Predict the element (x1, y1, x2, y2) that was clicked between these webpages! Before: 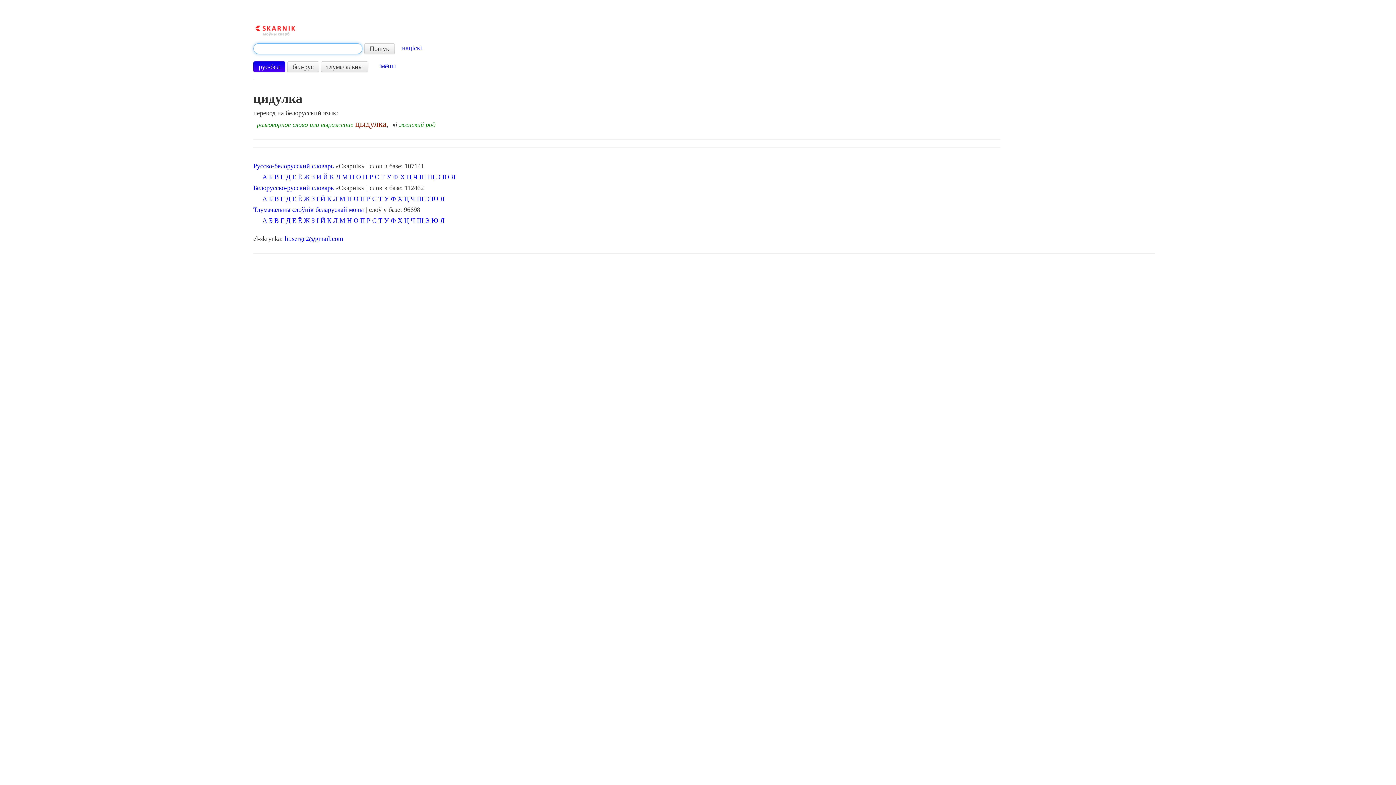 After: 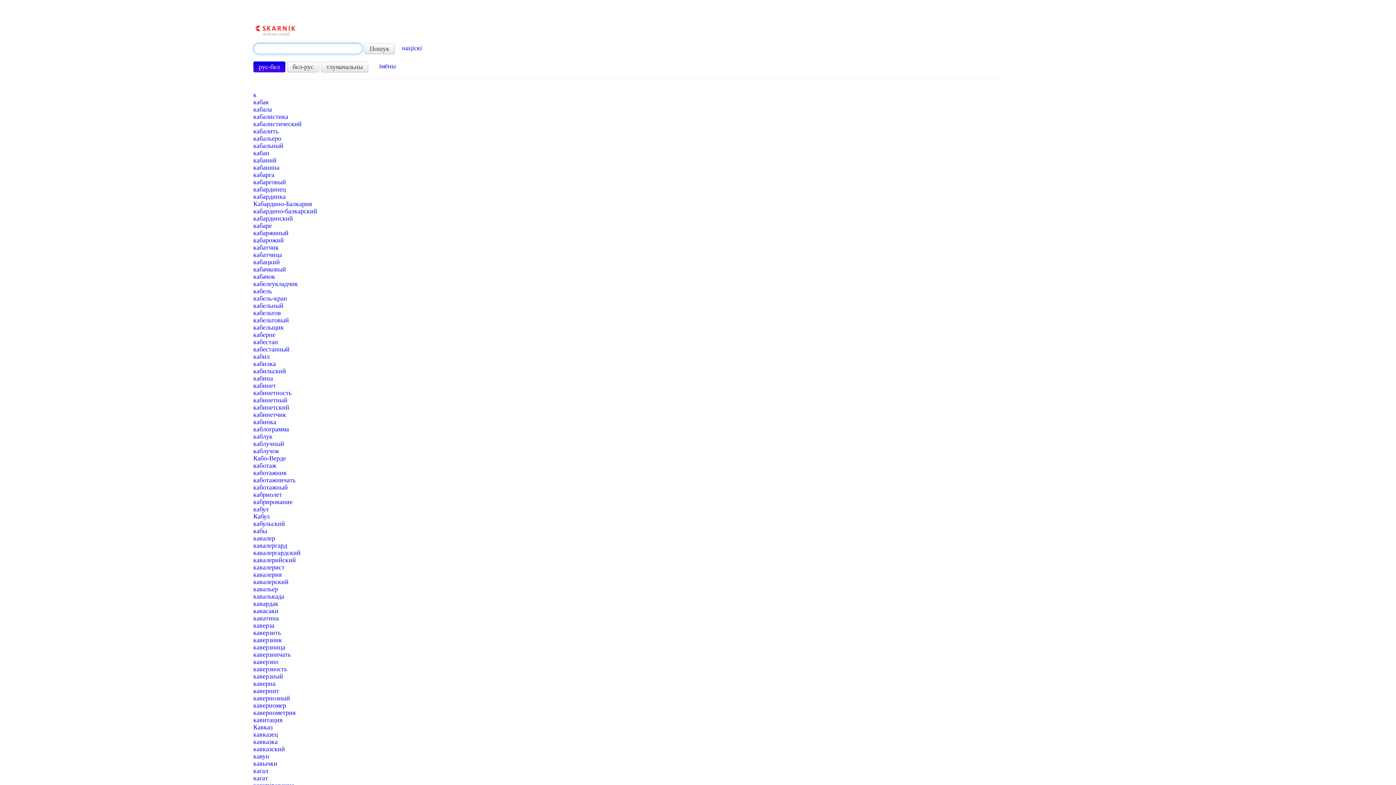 Action: bbox: (329, 173, 334, 180) label: К